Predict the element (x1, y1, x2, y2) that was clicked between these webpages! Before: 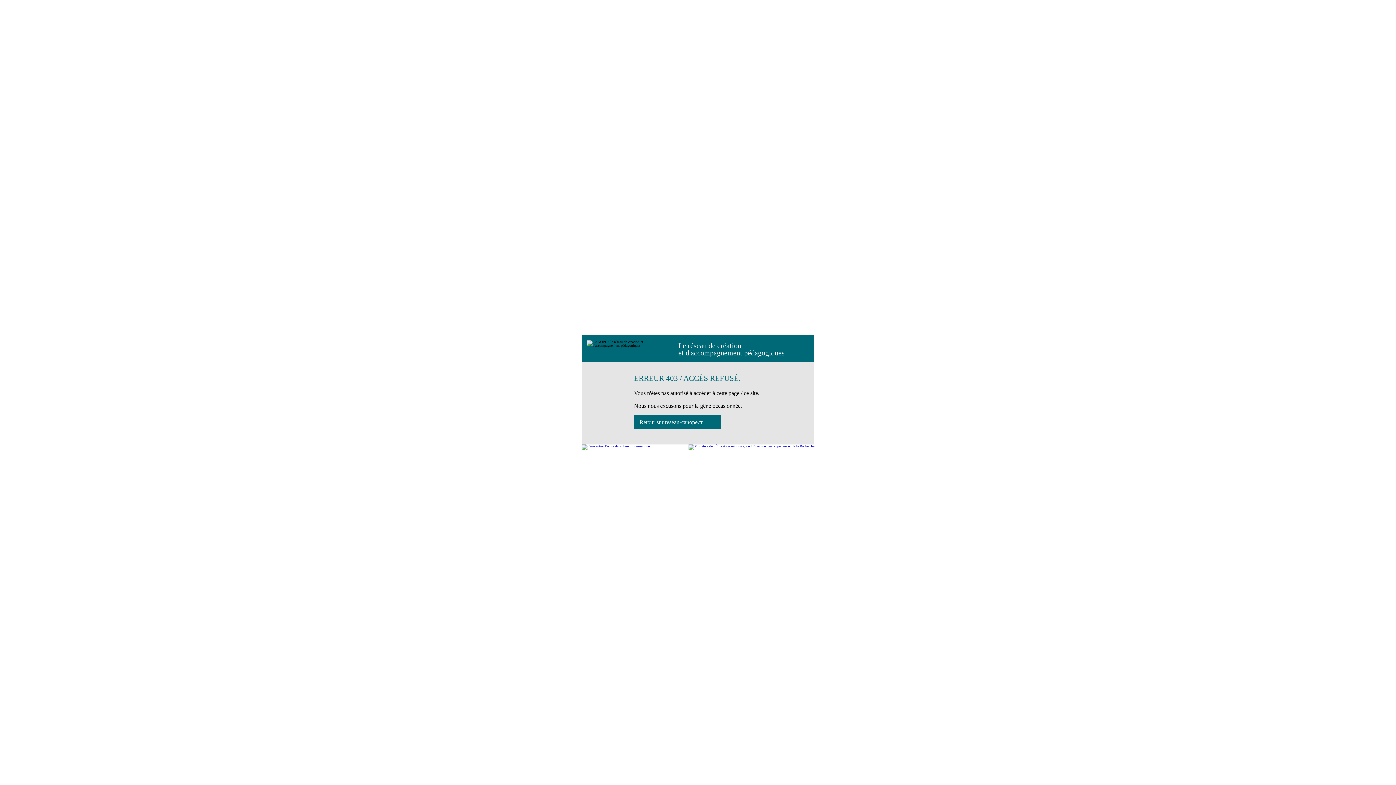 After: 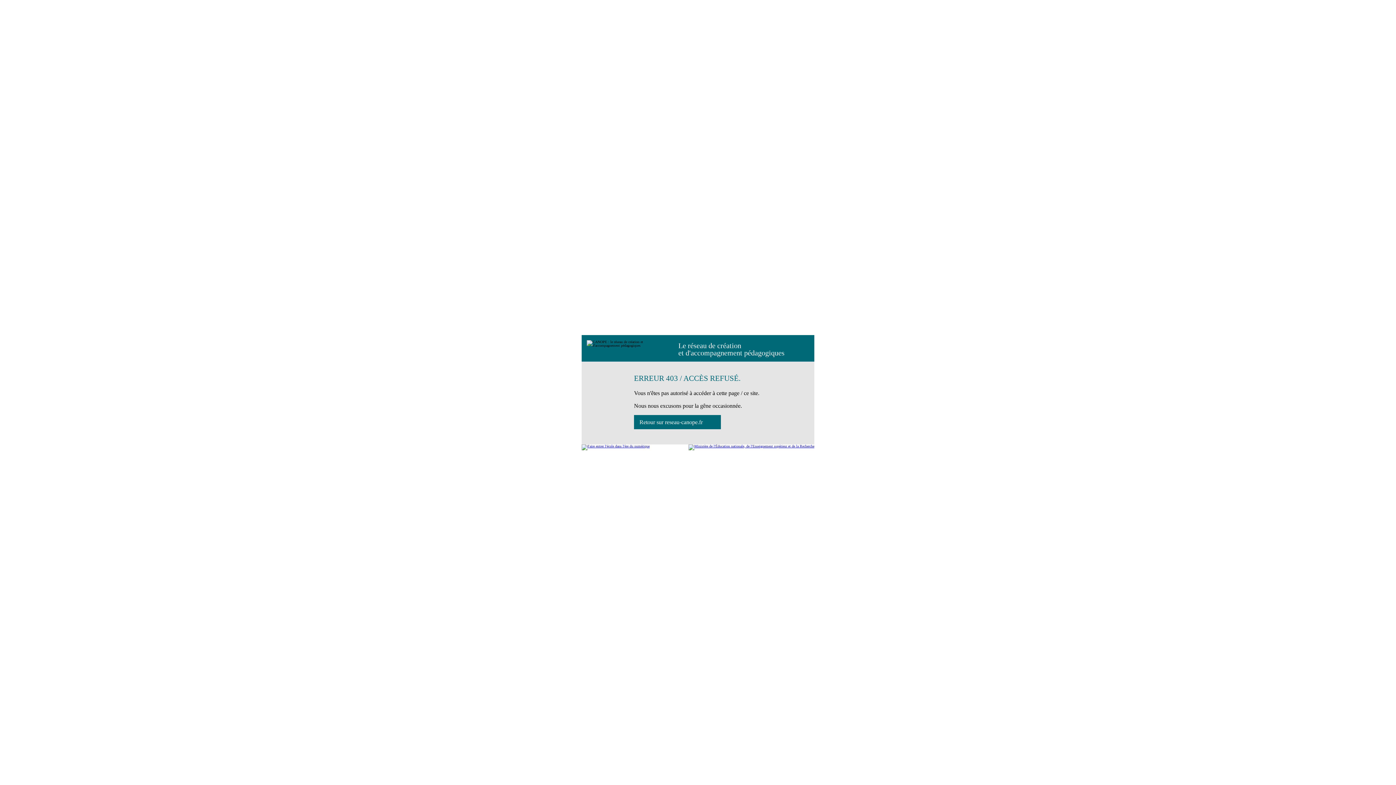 Action: bbox: (634, 415, 721, 429) label: Retour sur reseau-canope.fr